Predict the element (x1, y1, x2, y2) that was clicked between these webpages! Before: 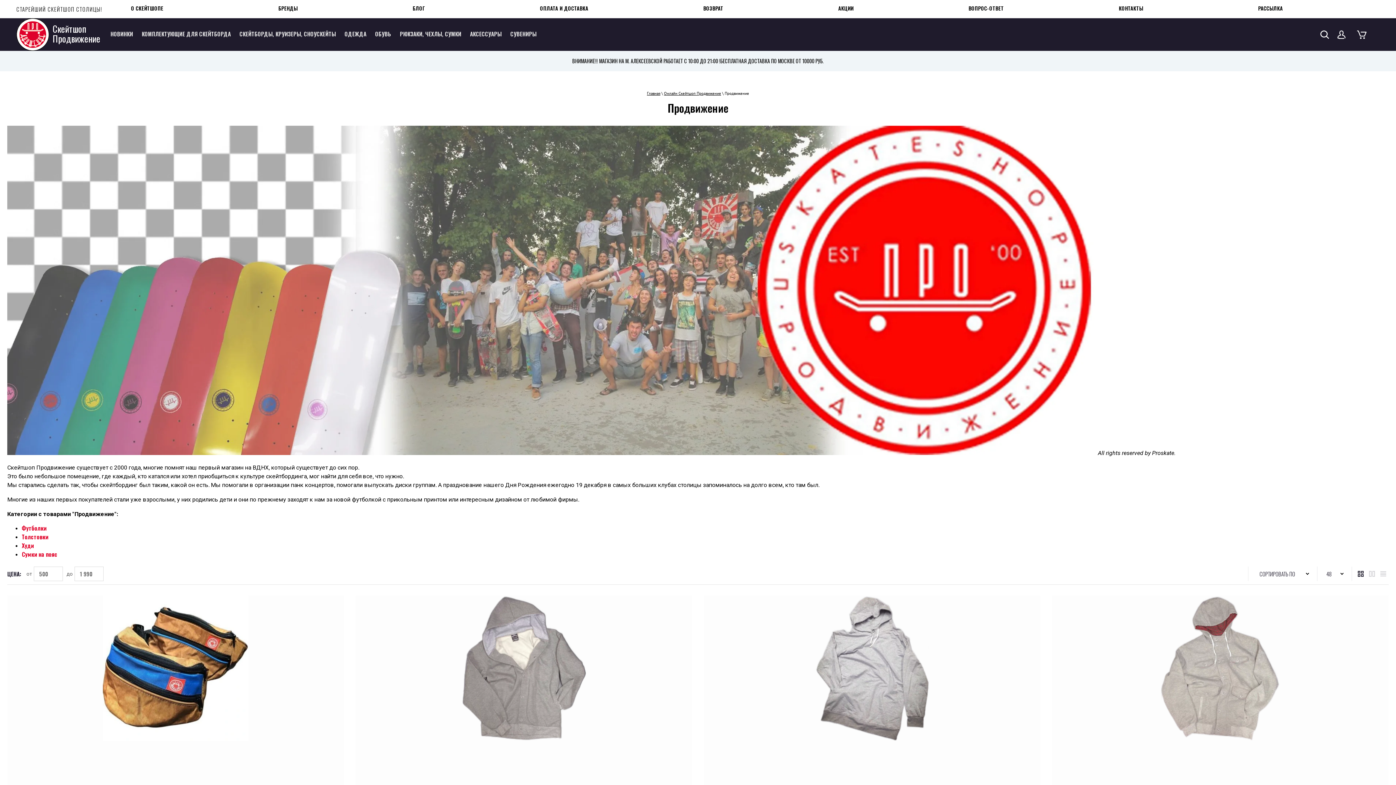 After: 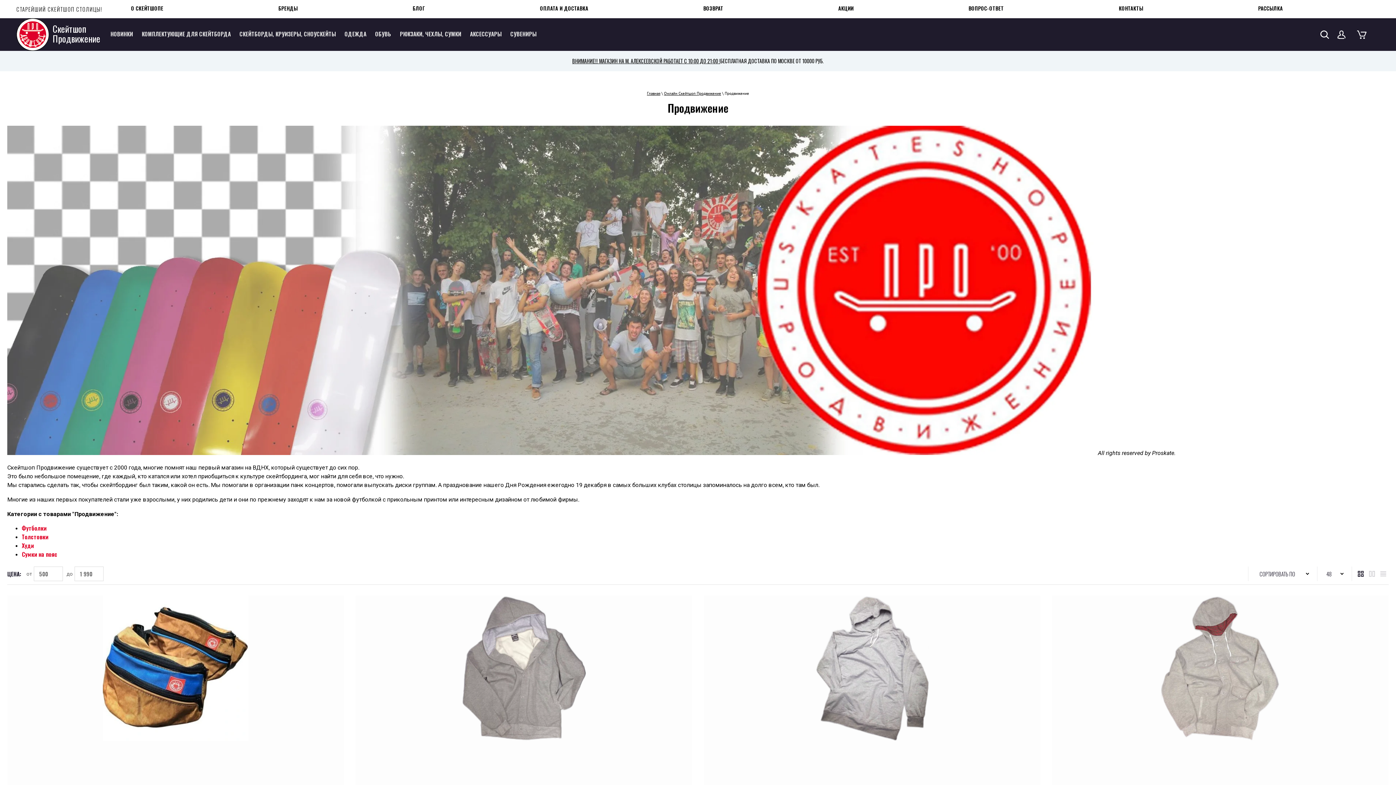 Action: bbox: (572, 58, 720, 64) label: ВНИМАНИЕ!!! МАГАЗИН НА М. АЛЕКСЕЕВСКОЙ РАБОТАЕТ С 10:00 ДО 21:00 !